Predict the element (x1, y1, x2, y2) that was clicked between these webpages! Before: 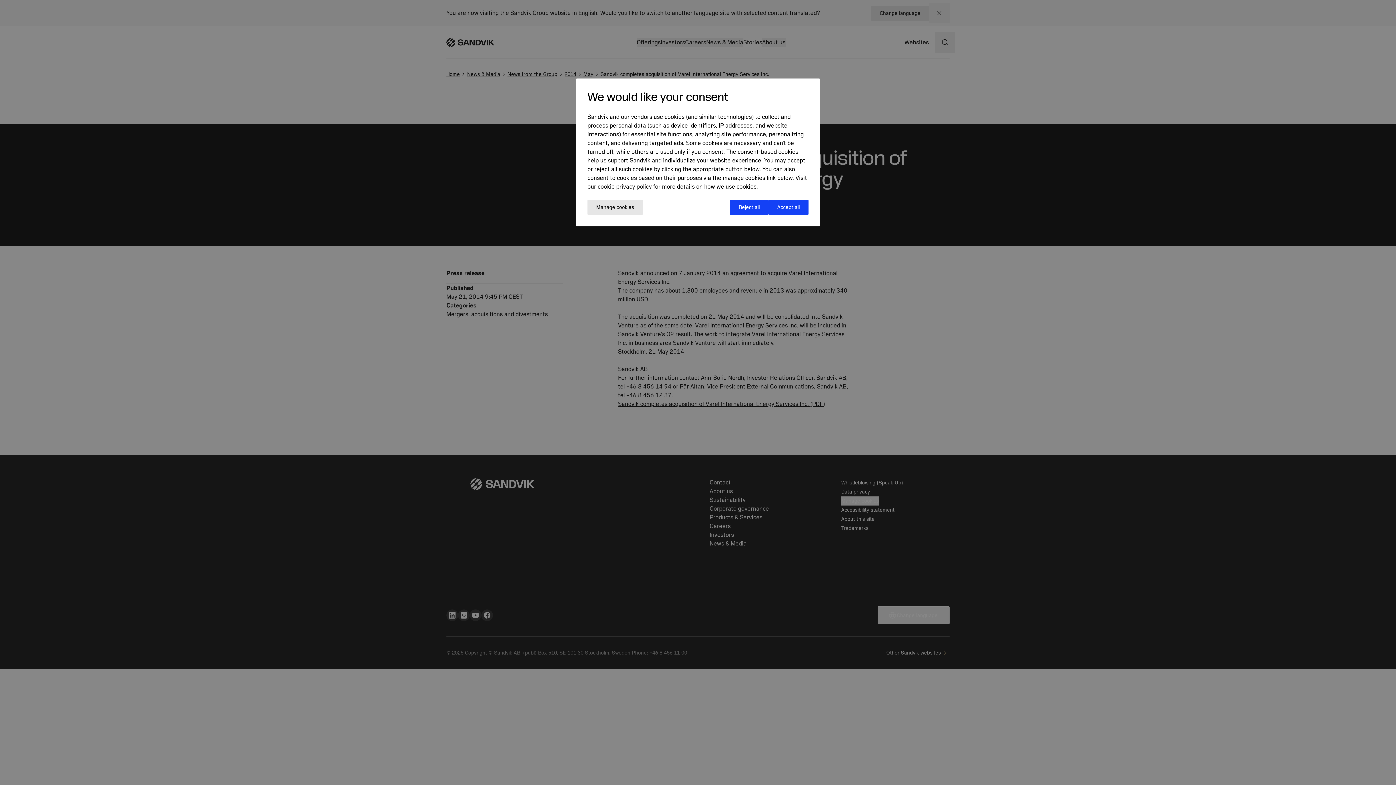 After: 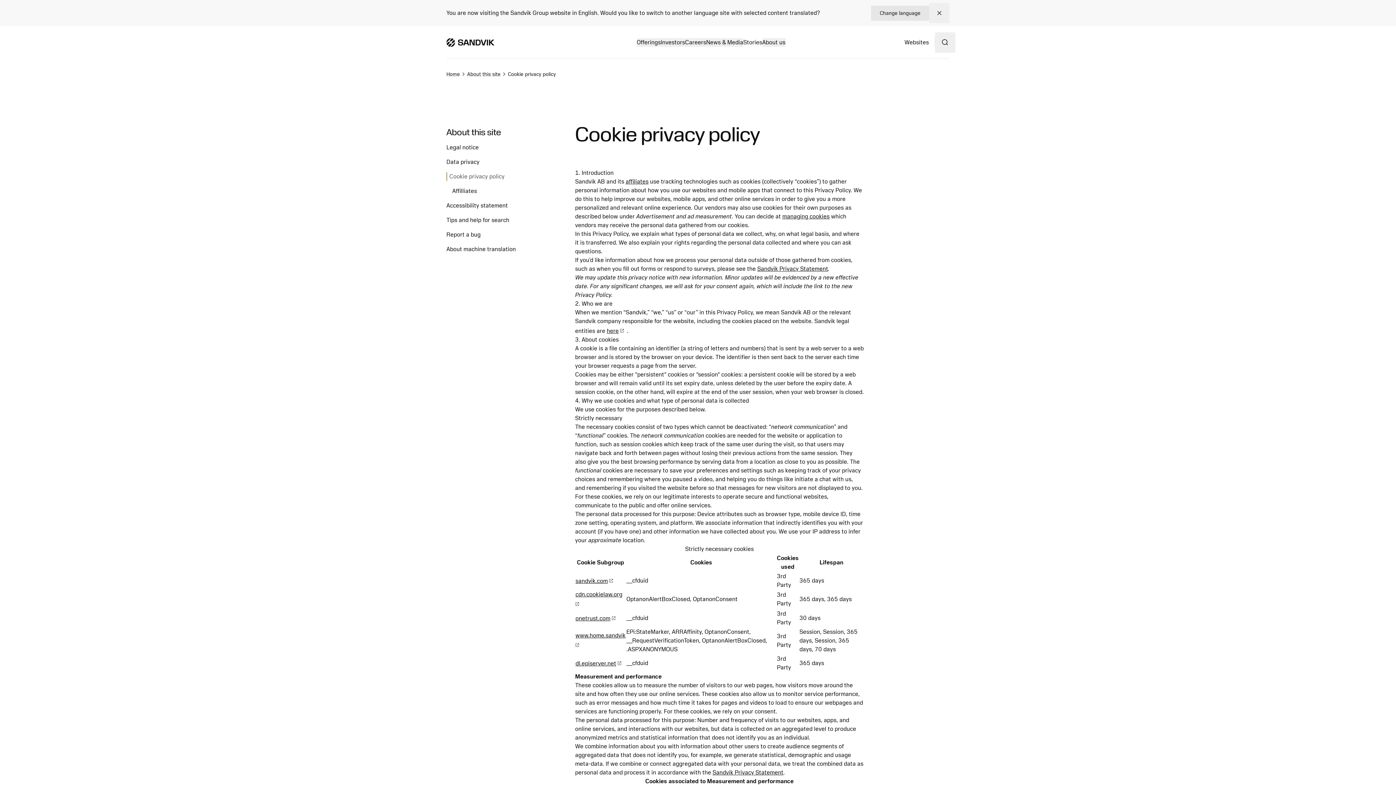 Action: bbox: (597, 183, 652, 190) label: cookie privacy policy